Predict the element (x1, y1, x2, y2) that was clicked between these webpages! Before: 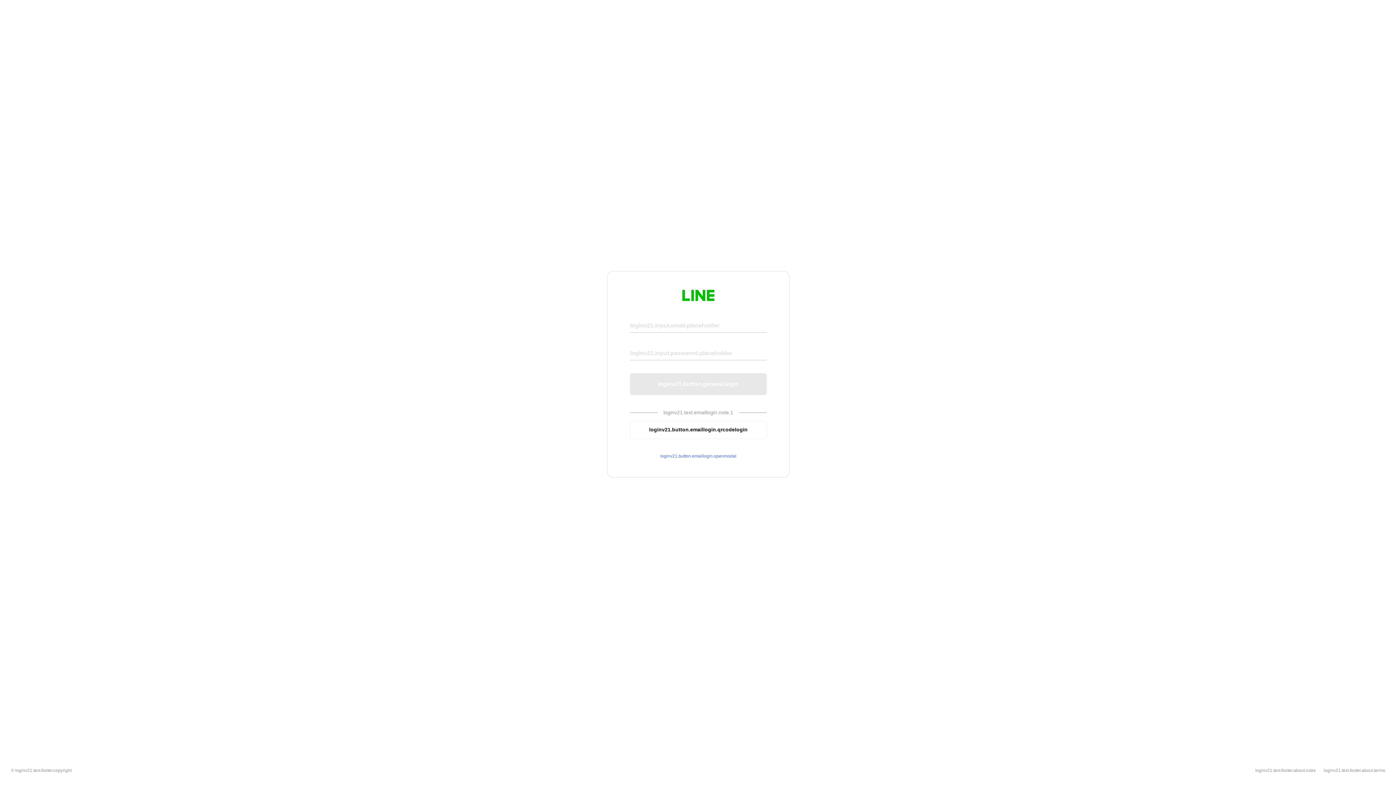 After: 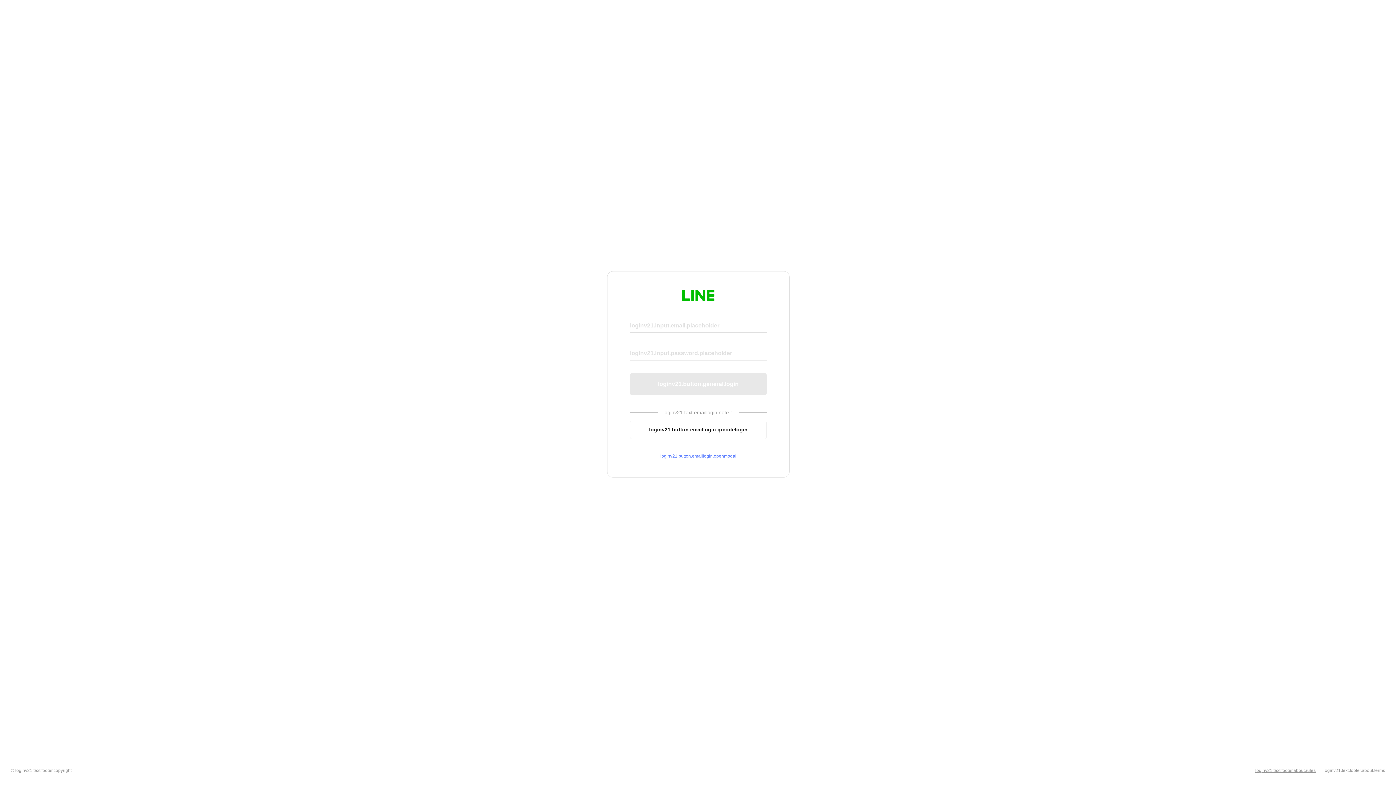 Action: label: loginv21.text.footer.about.rules bbox: (1255, 768, 1316, 773)